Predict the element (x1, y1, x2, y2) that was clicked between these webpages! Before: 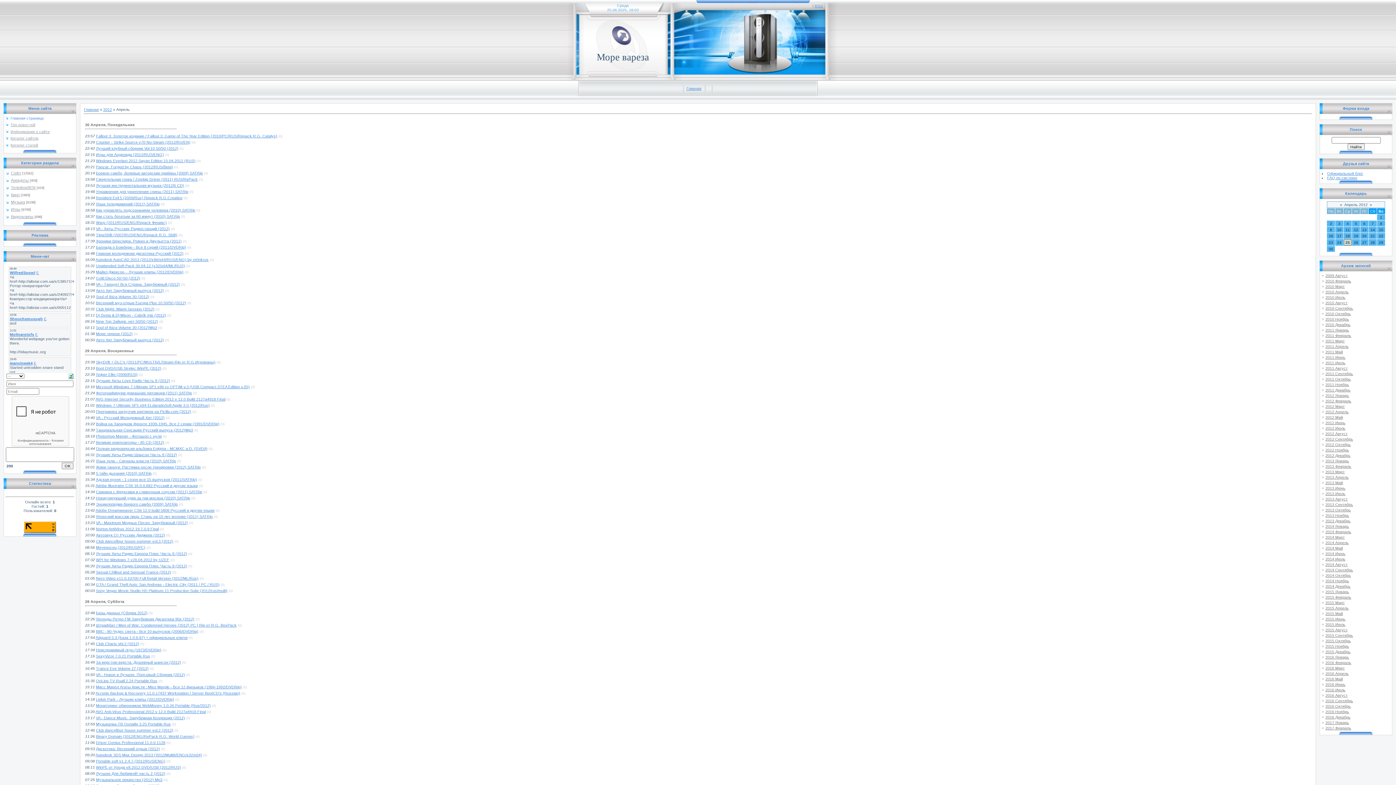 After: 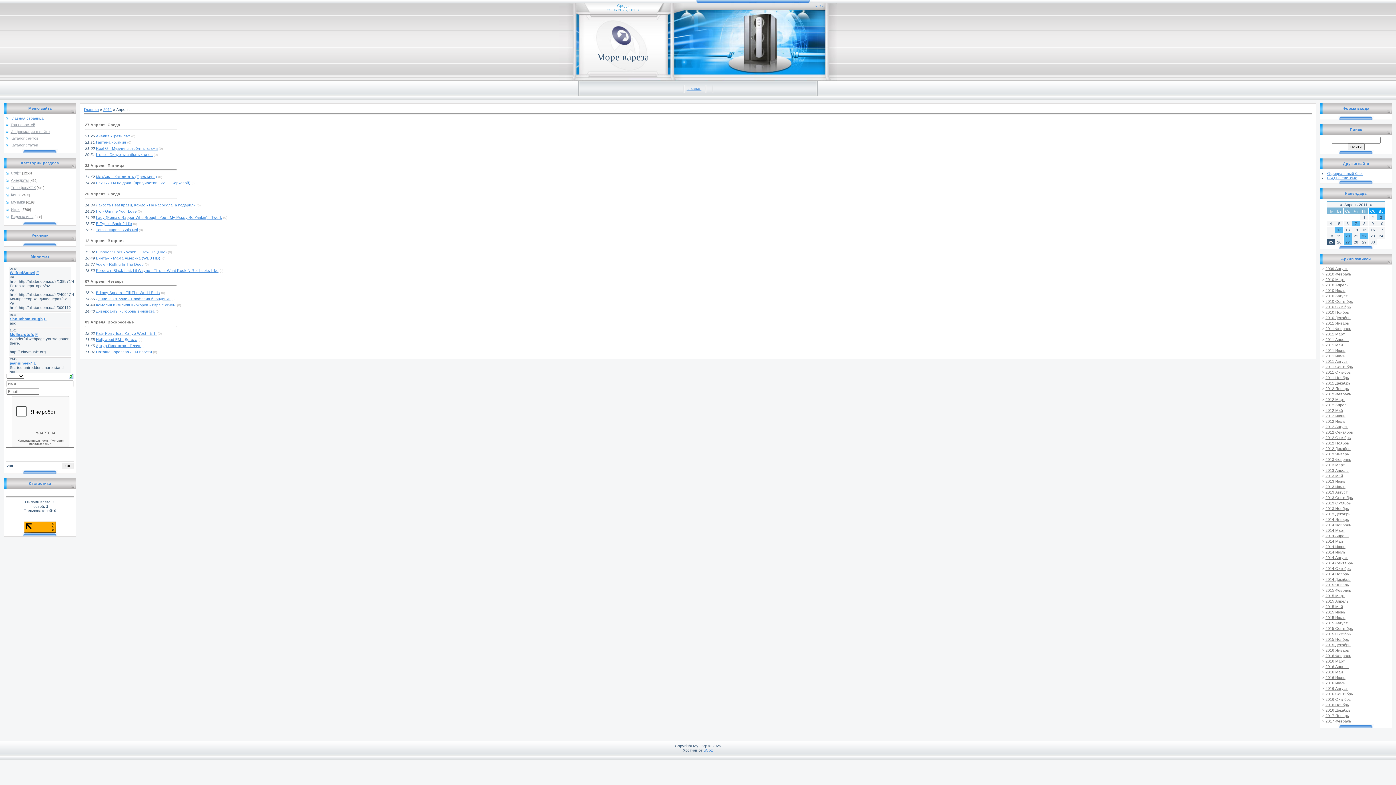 Action: label: 2011 Апрель bbox: (1325, 344, 1349, 348)